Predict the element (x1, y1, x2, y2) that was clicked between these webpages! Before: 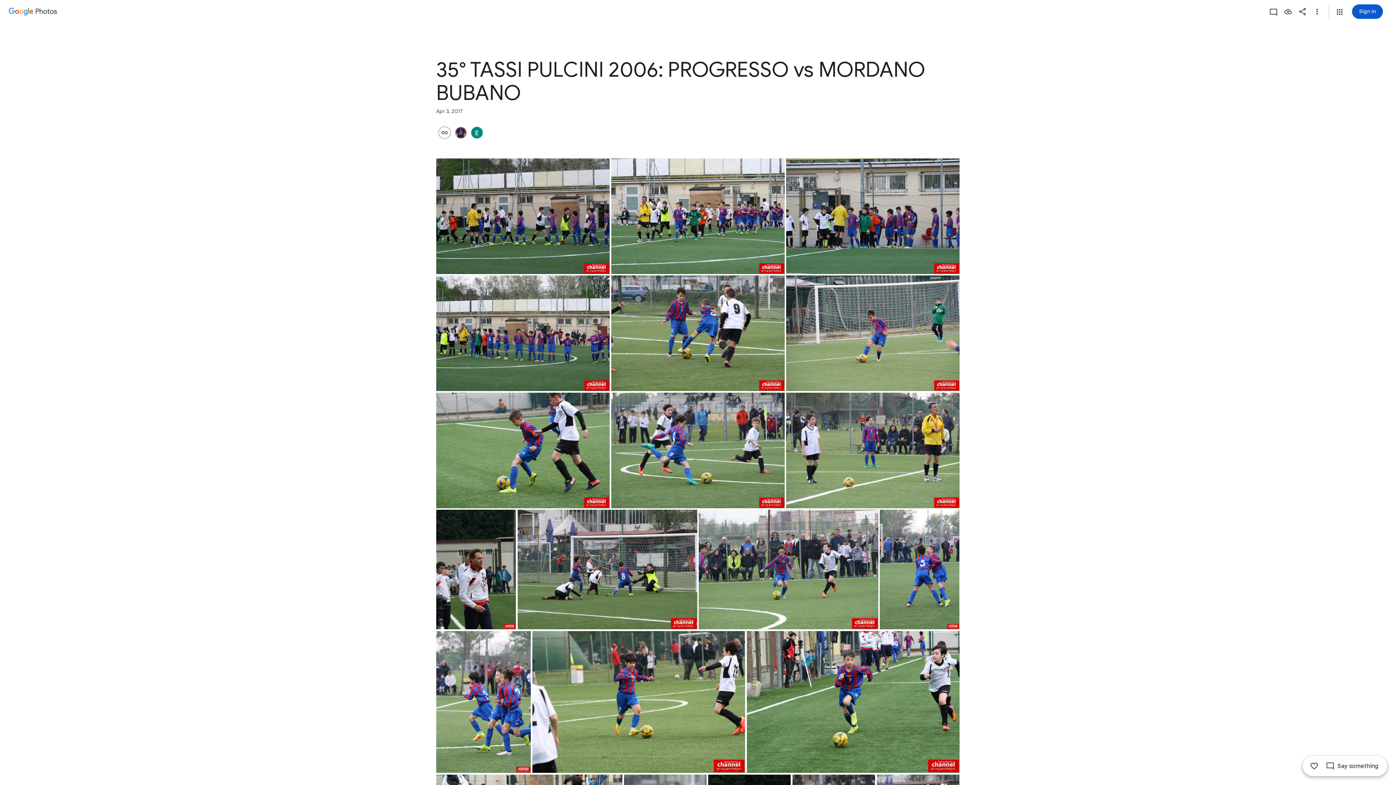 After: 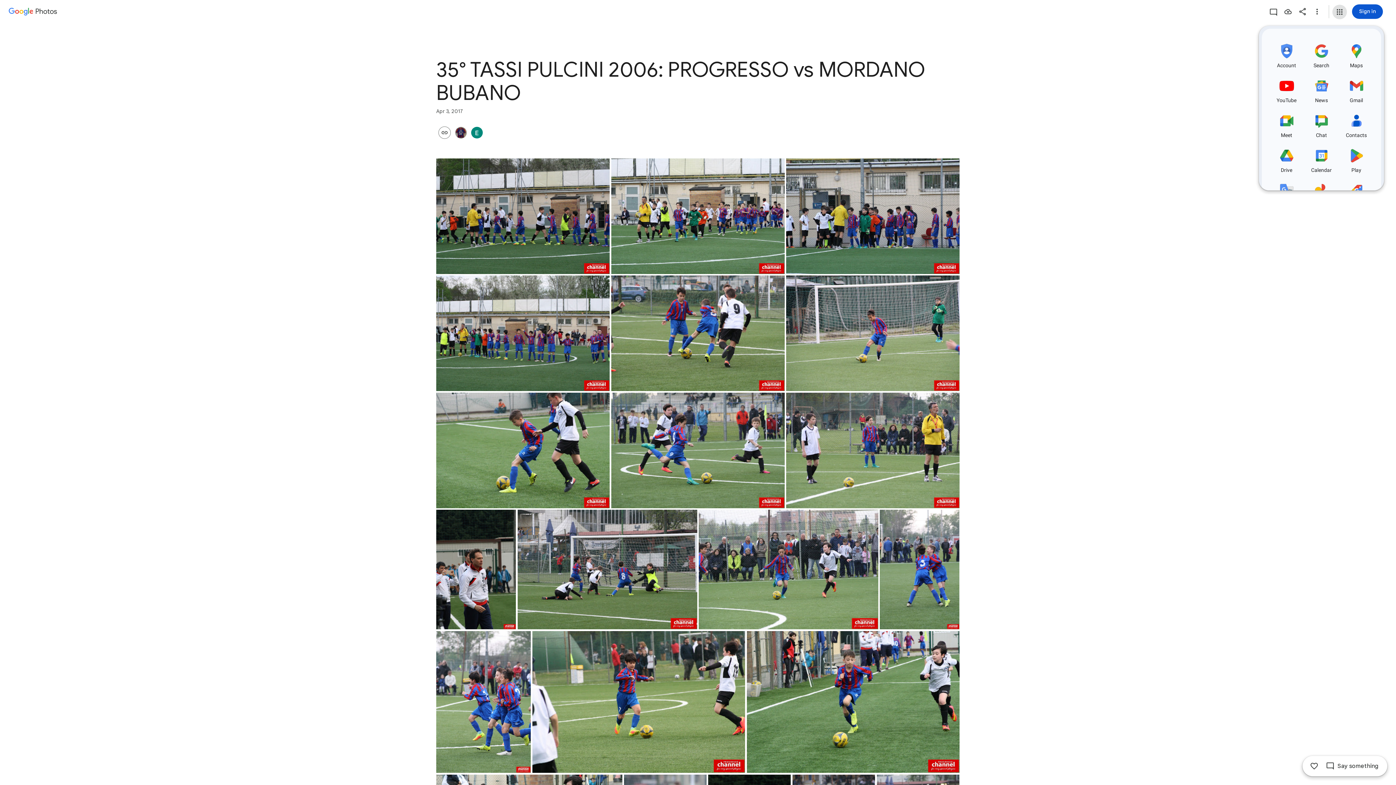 Action: bbox: (1332, 4, 1347, 19) label: Google apps